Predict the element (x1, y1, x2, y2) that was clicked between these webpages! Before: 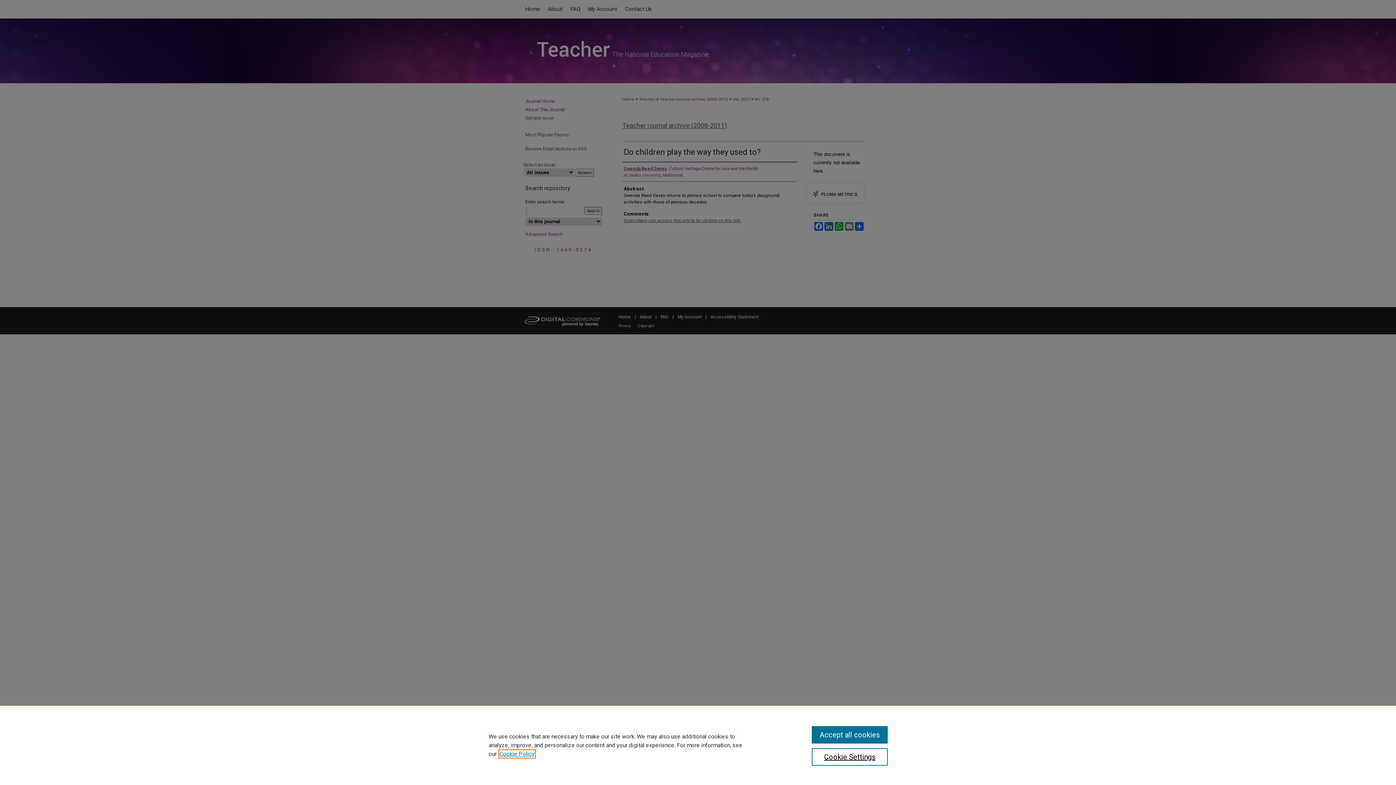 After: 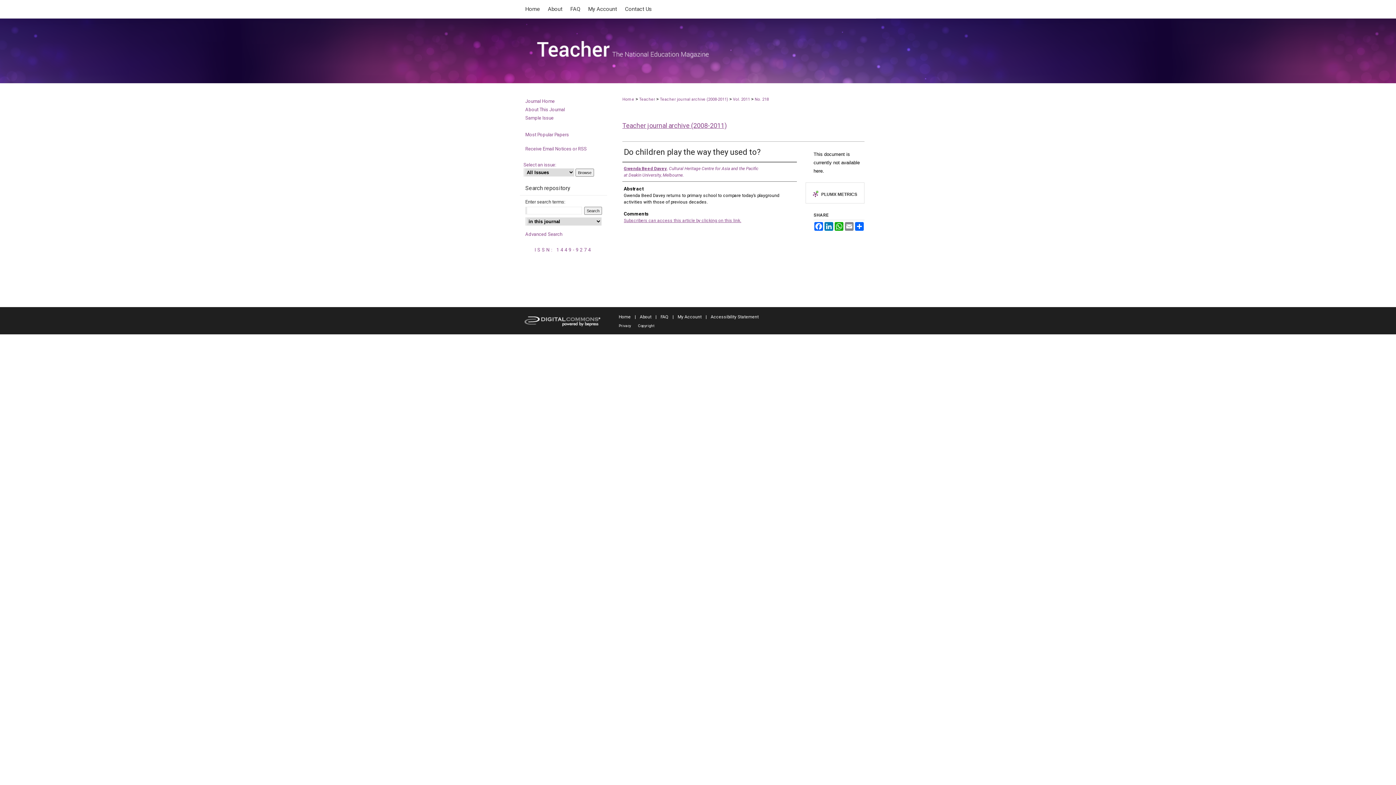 Action: bbox: (811, 726, 887, 744) label: Accept all cookies